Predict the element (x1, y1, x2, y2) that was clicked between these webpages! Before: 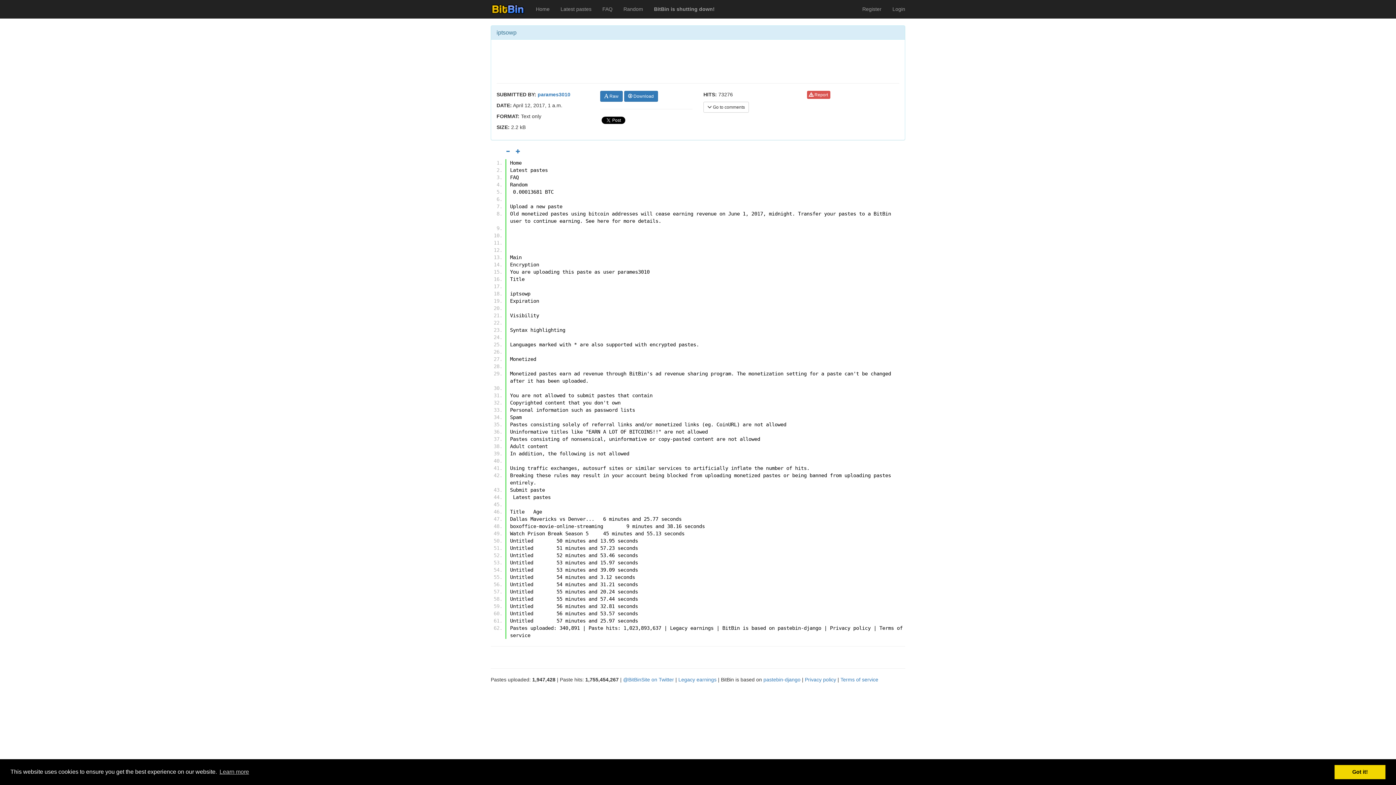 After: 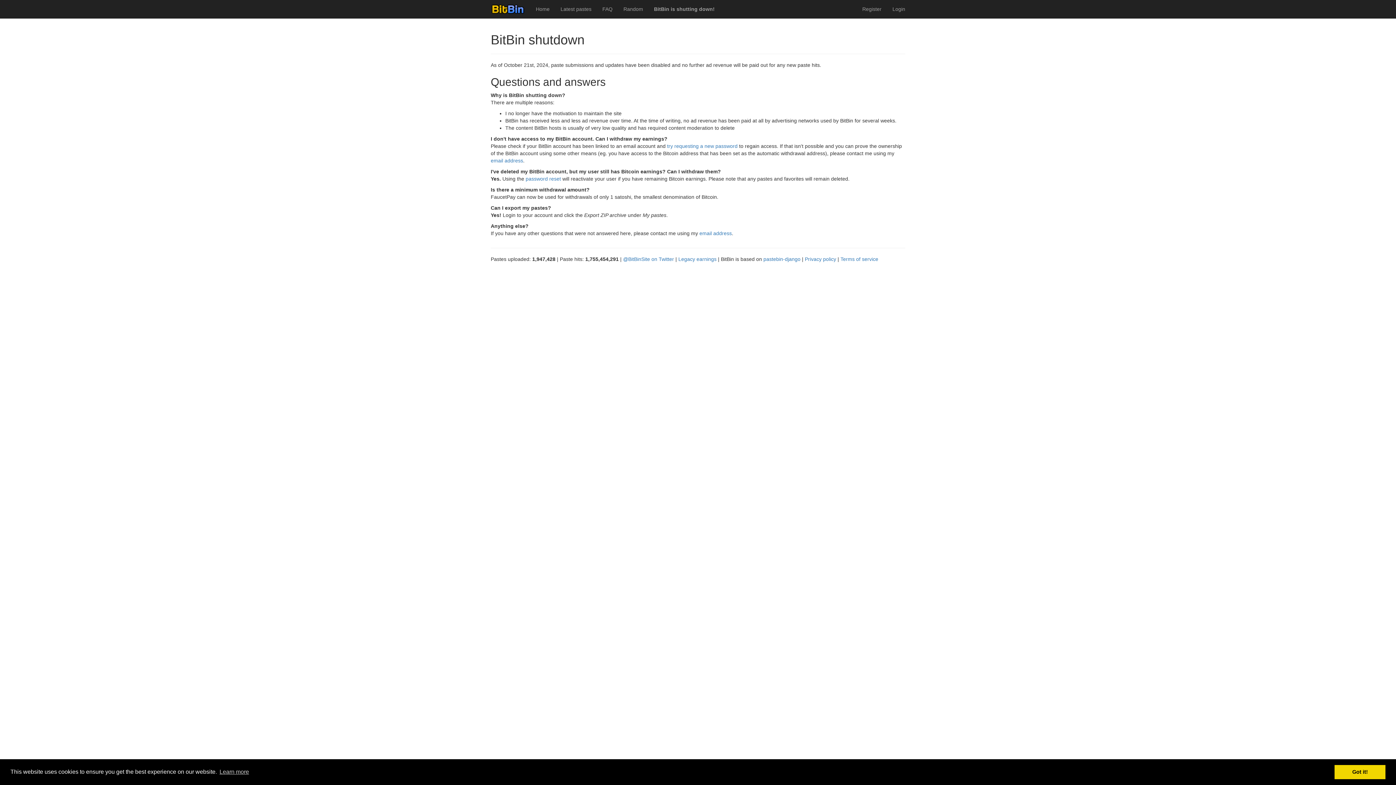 Action: label: BitBin is shutting down! bbox: (648, 0, 720, 18)